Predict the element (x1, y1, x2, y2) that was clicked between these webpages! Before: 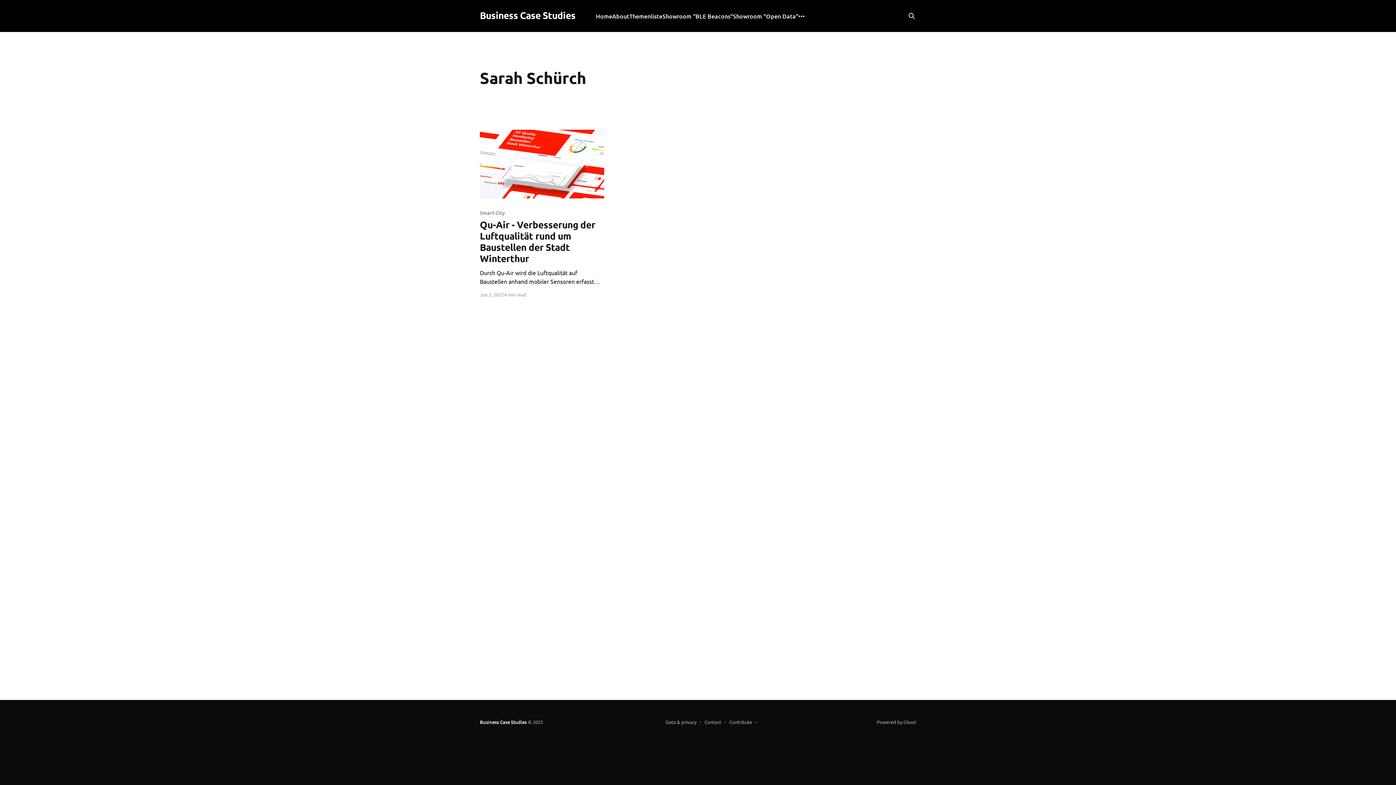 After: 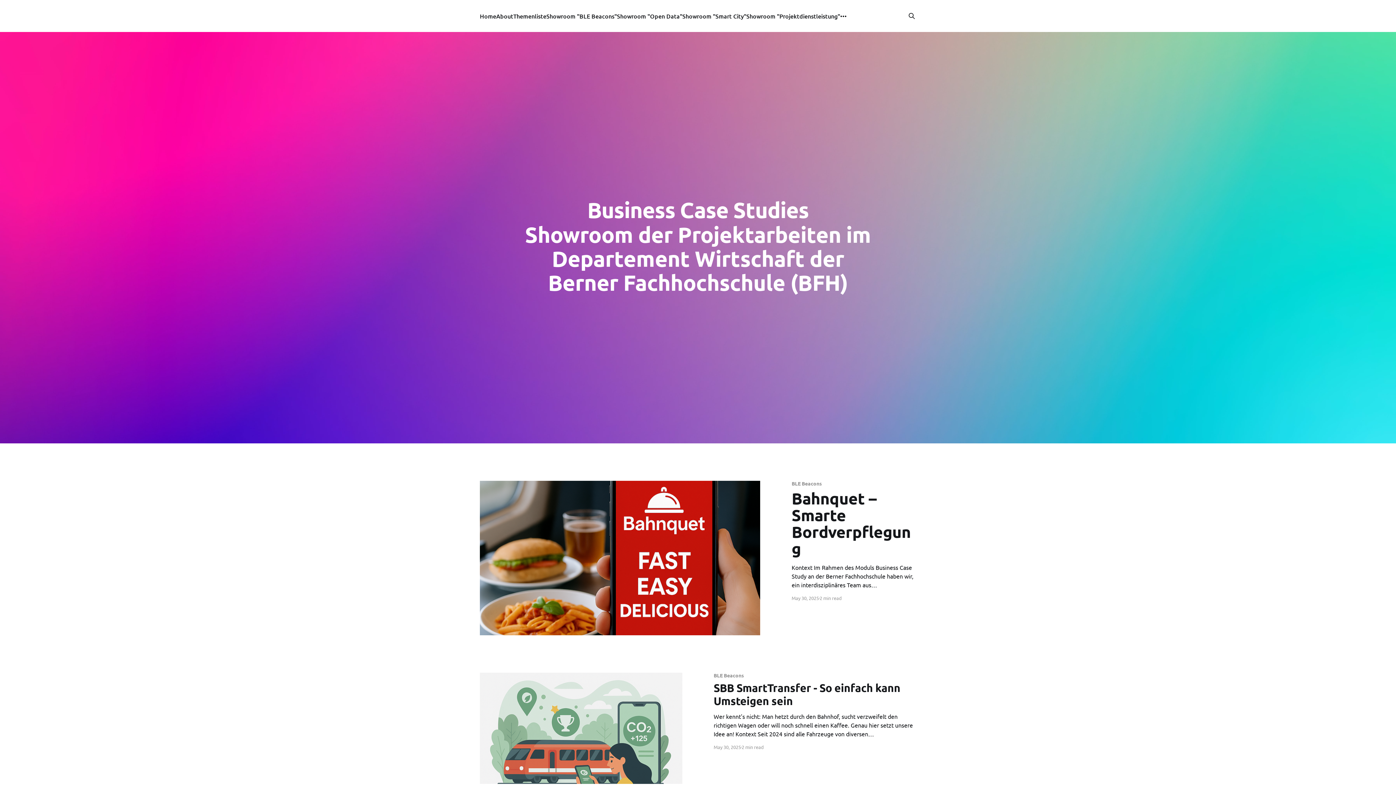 Action: bbox: (480, 719, 526, 725) label: Business Case Studies